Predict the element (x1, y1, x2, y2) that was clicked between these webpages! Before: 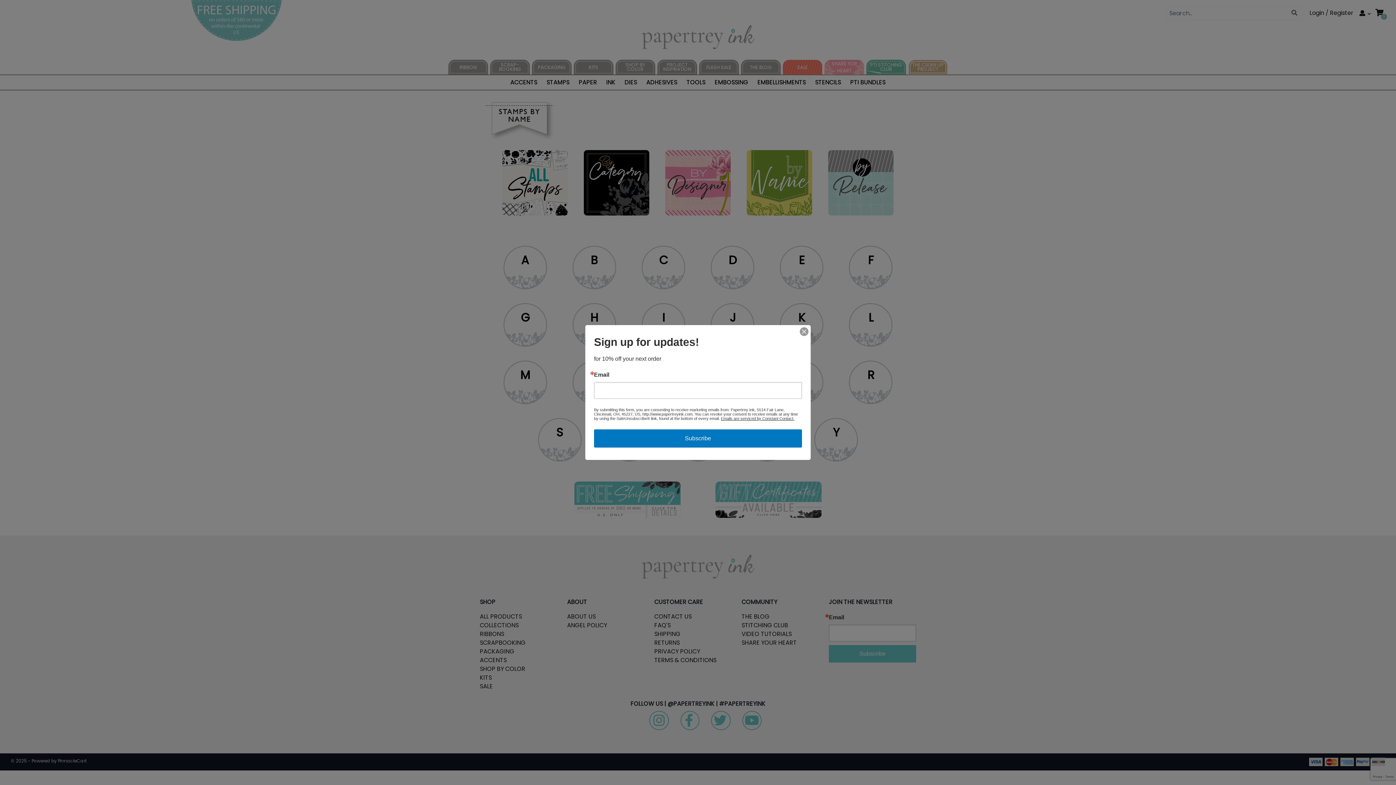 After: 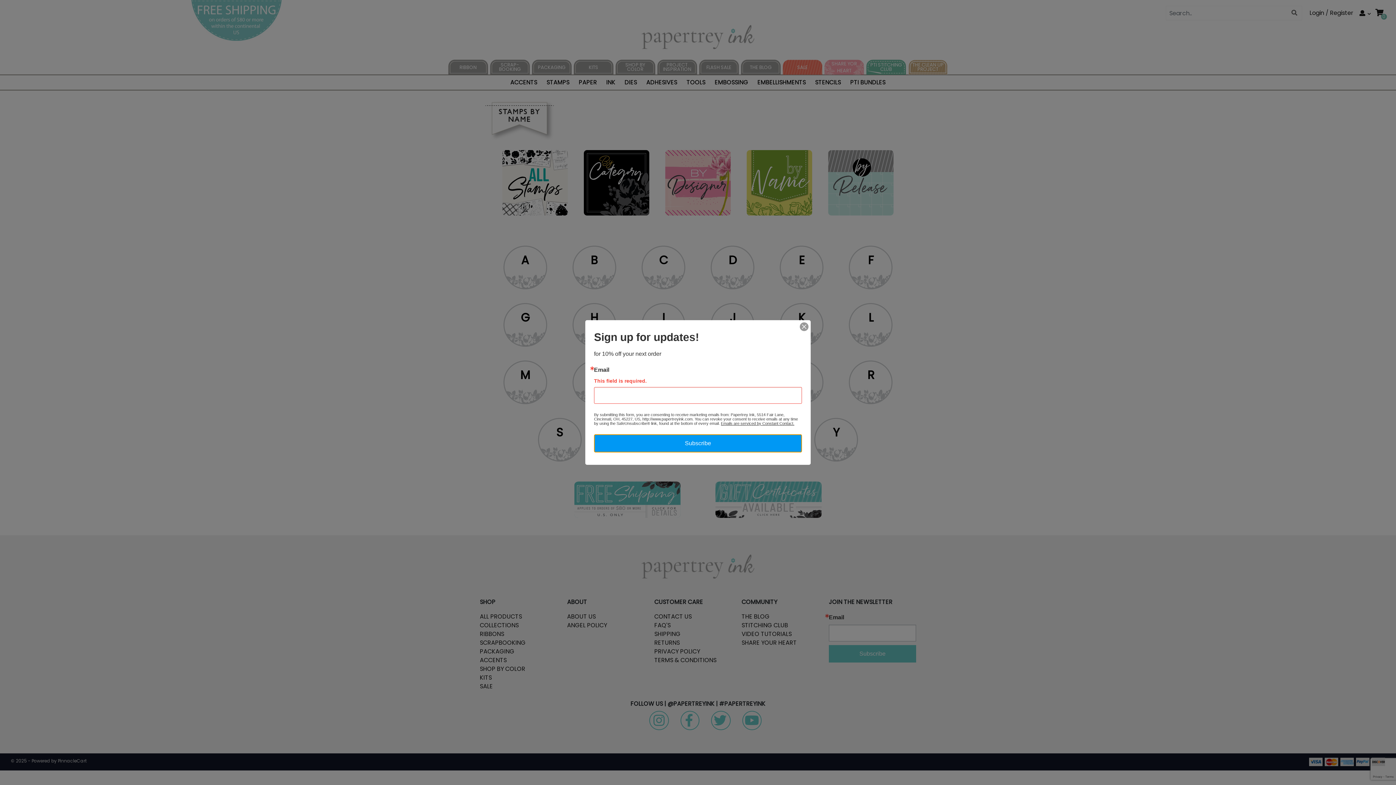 Action: label: Subscribe bbox: (594, 429, 802, 447)